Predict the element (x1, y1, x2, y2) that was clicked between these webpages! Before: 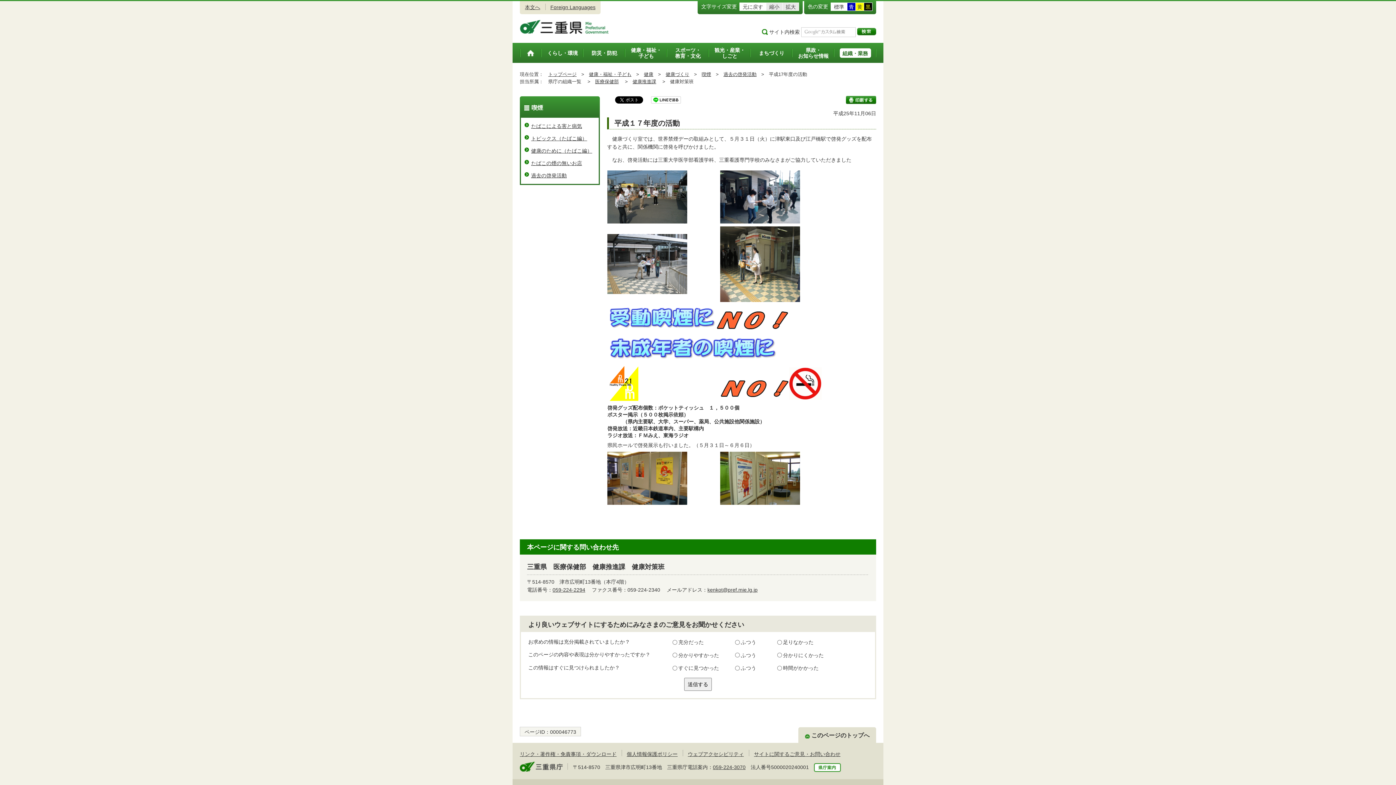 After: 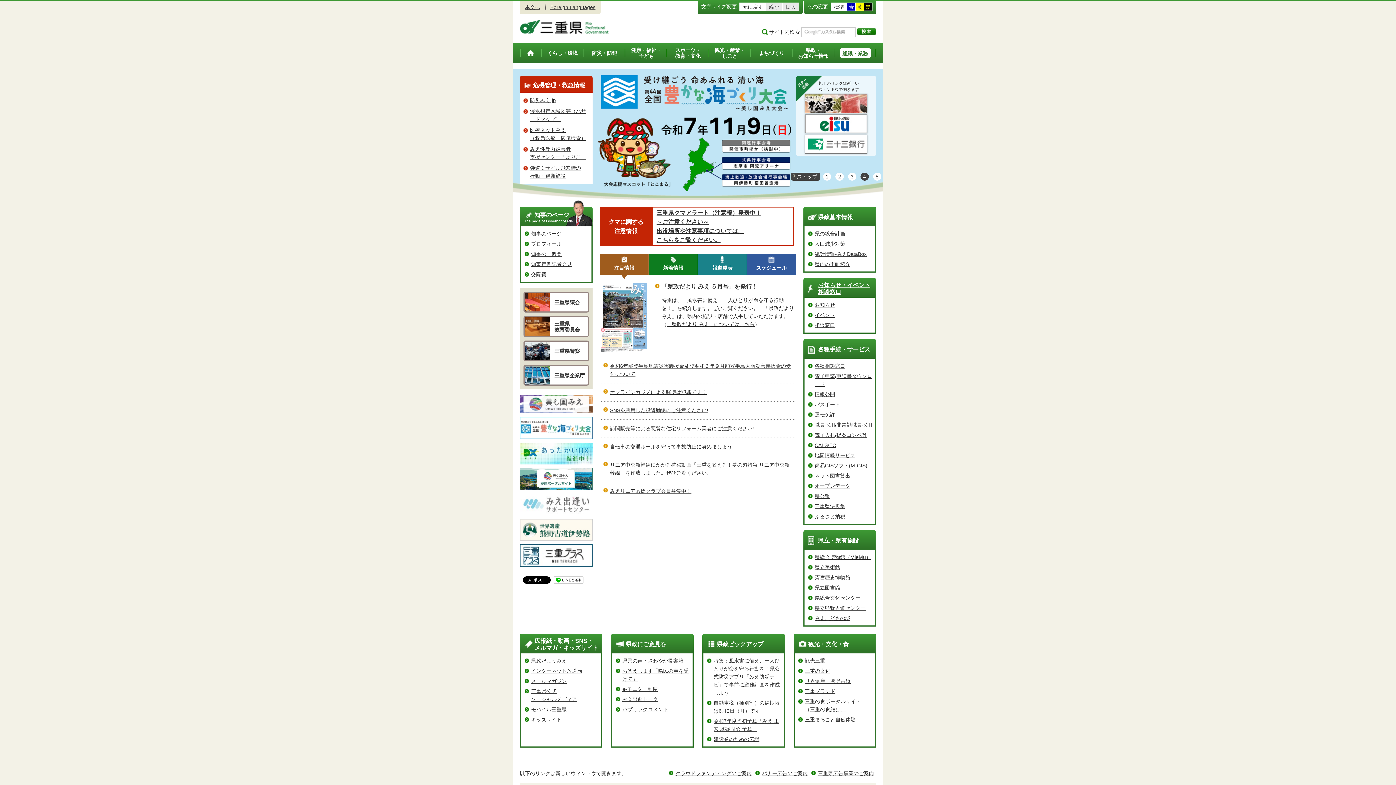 Action: label: 三重県公式ウェブサイト bbox: (520, 20, 609, 33)